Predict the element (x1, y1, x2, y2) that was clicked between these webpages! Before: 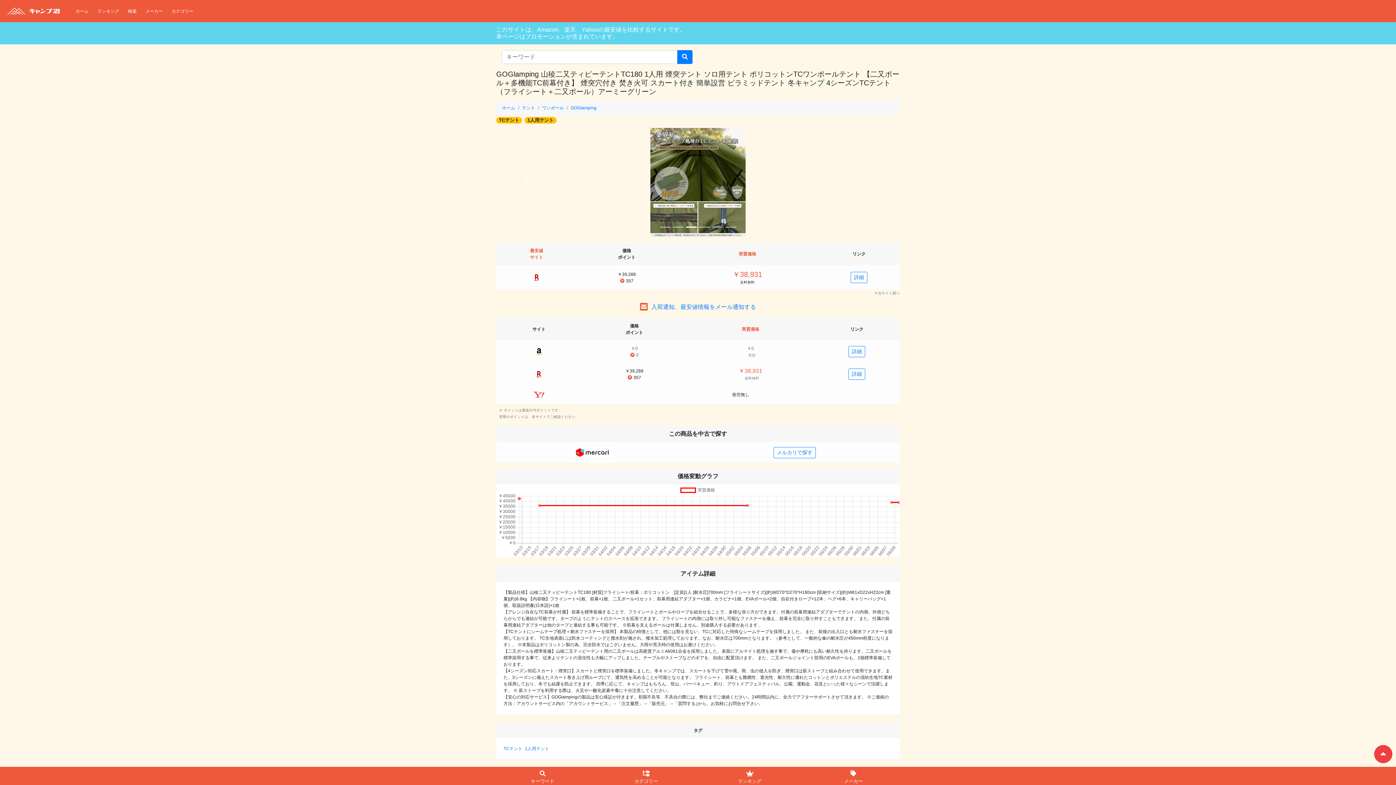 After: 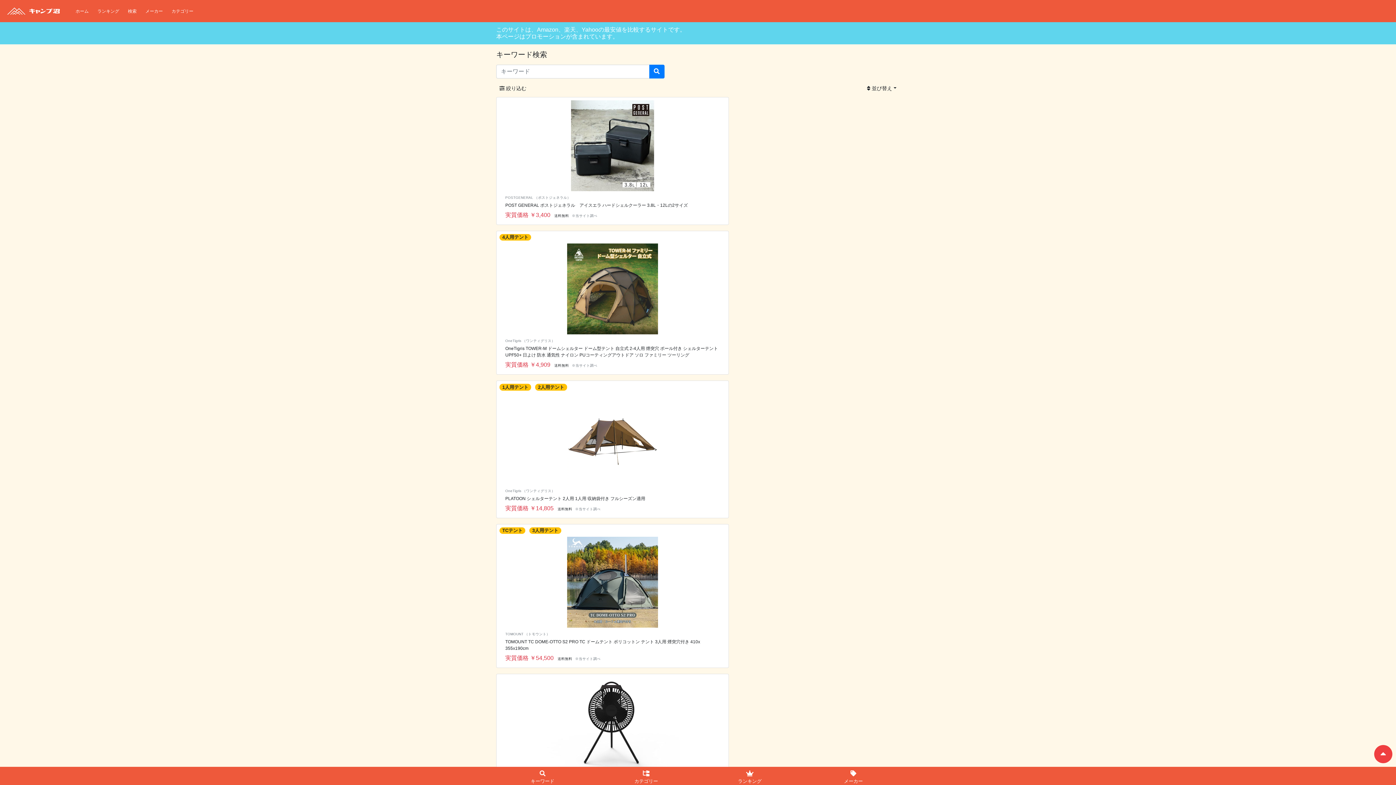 Action: label: 検索 bbox: (125, 4, 139, 17)